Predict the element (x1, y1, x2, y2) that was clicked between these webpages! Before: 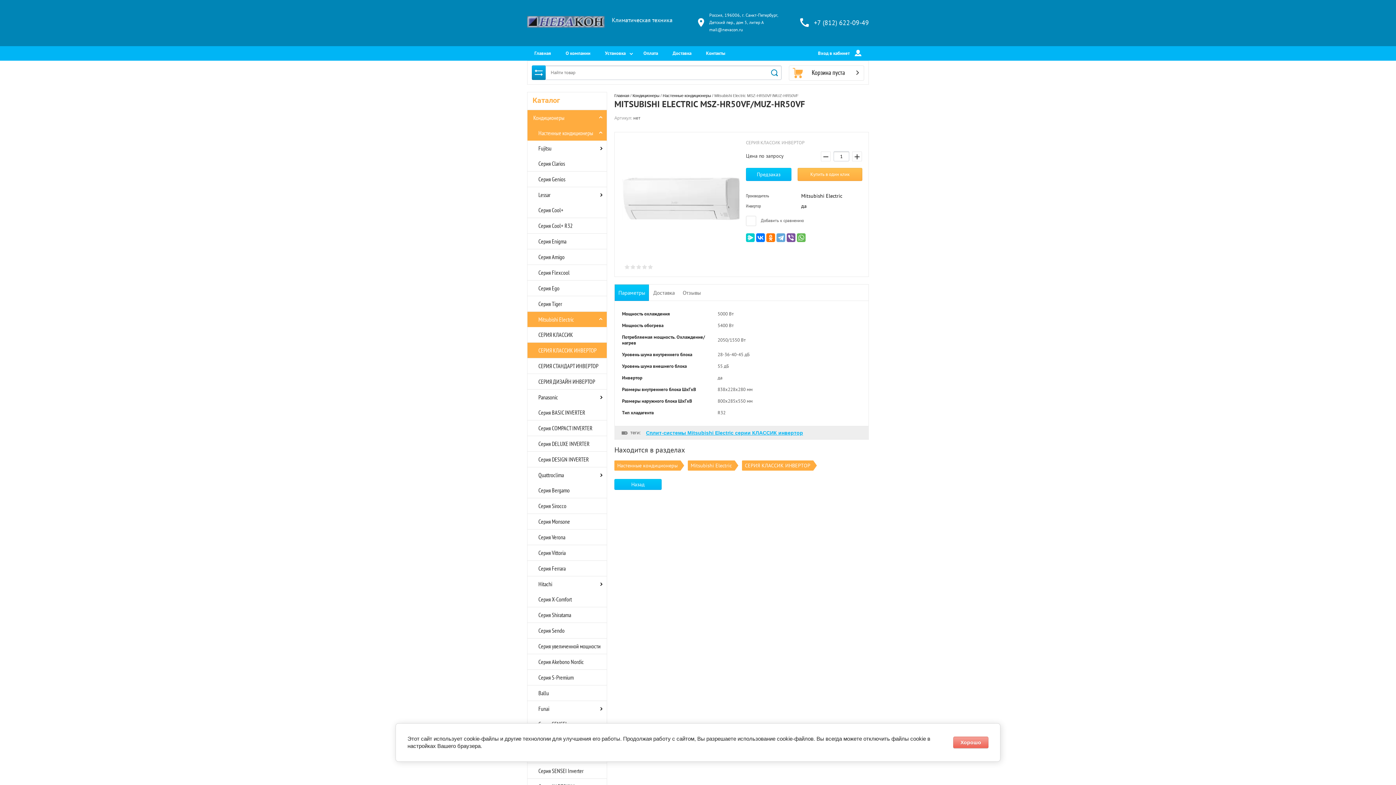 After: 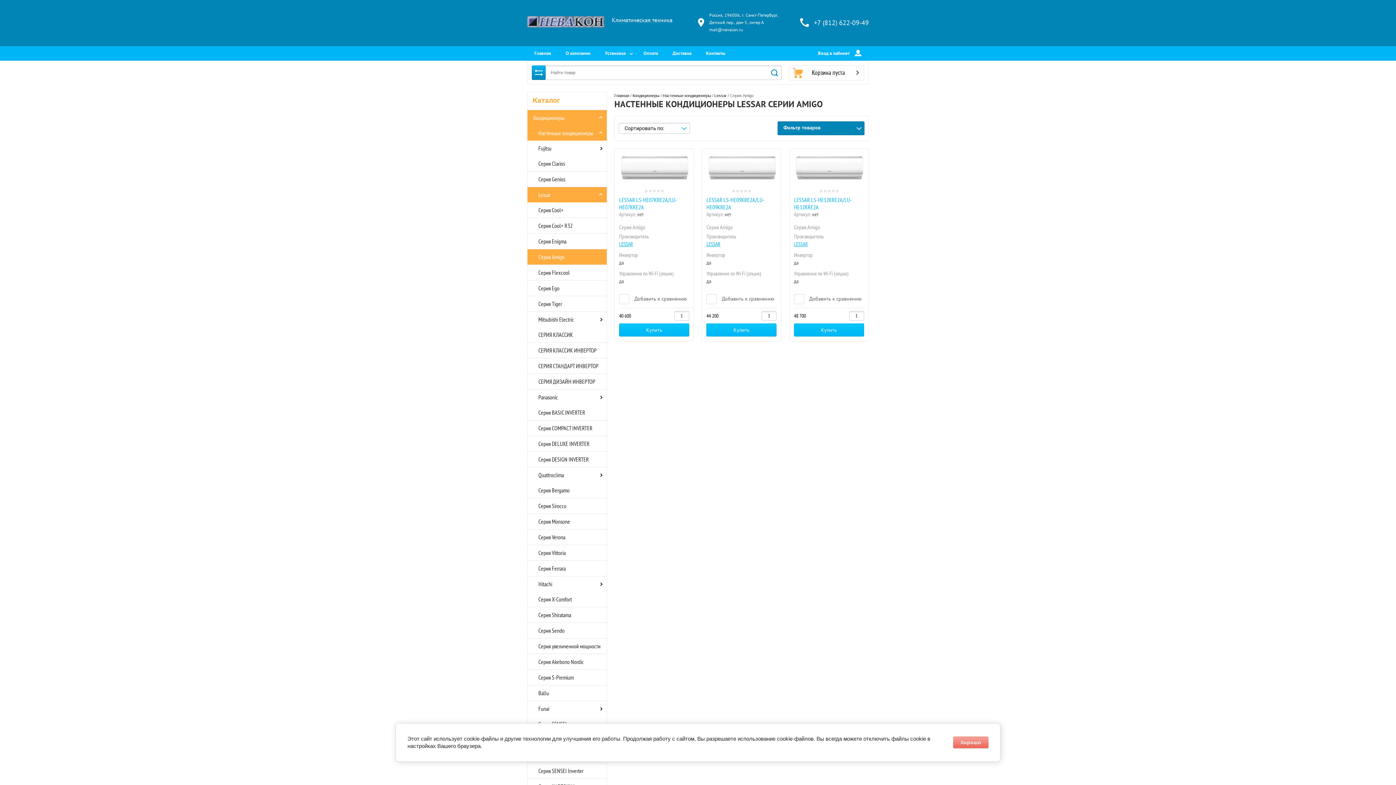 Action: bbox: (527, 249, 606, 264) label: Серия Amigo